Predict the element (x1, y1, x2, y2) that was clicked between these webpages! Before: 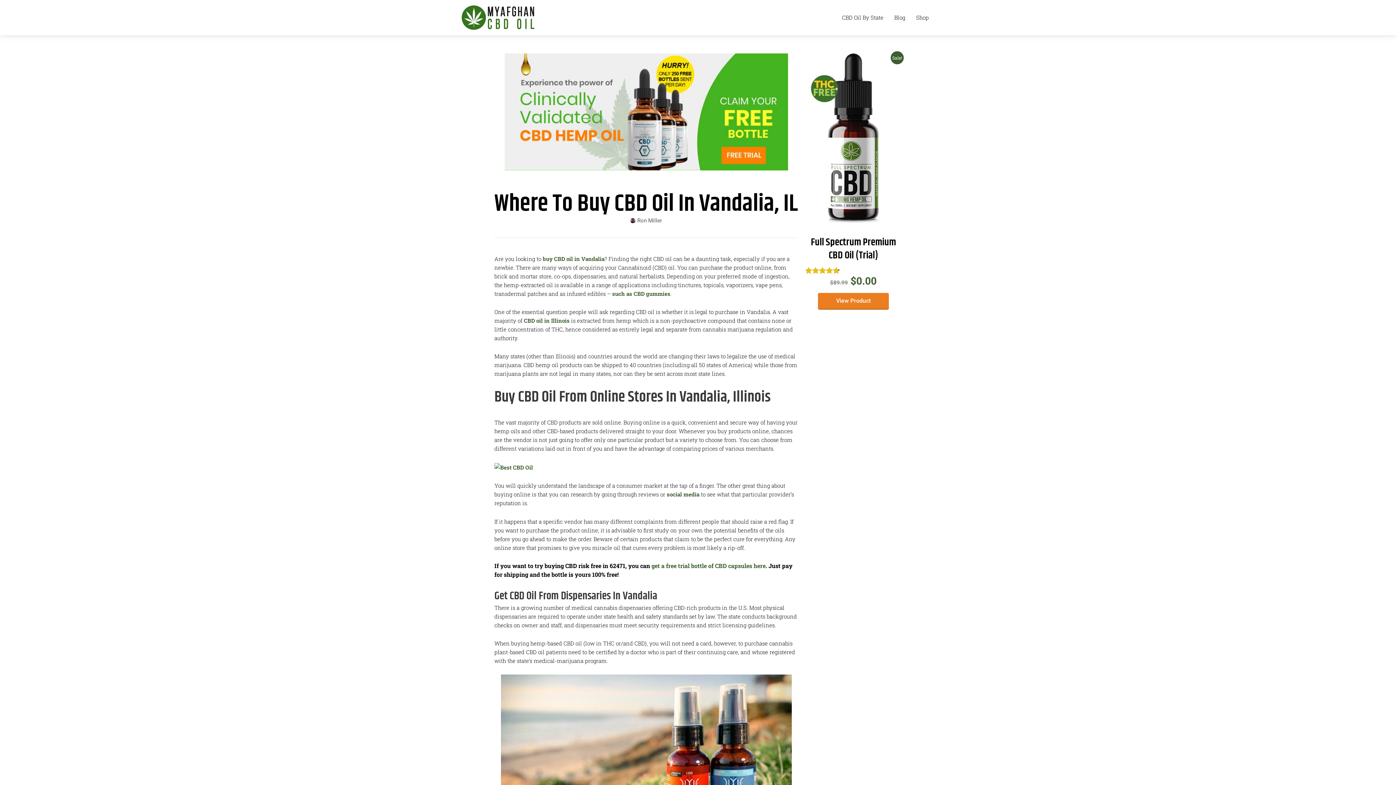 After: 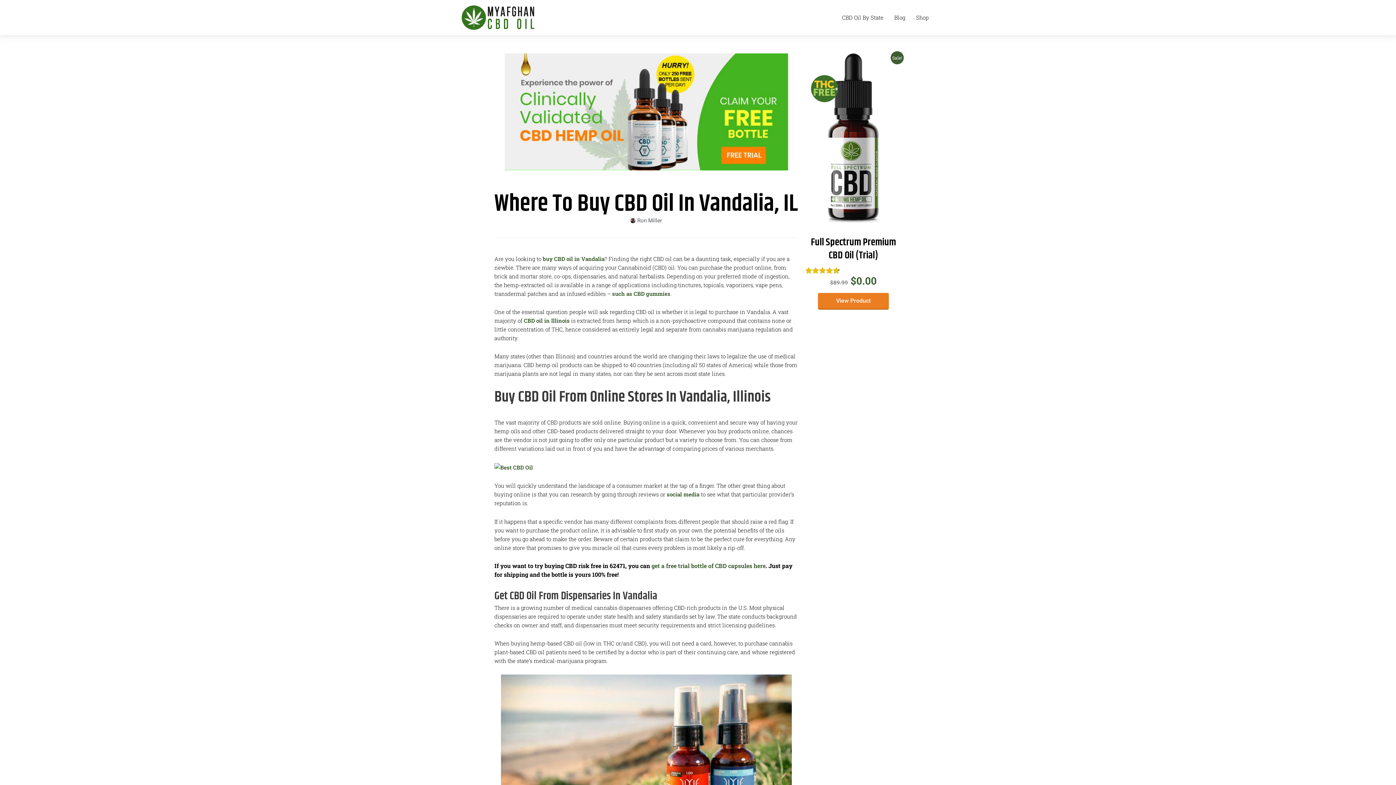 Action: bbox: (504, 53, 788, 170)